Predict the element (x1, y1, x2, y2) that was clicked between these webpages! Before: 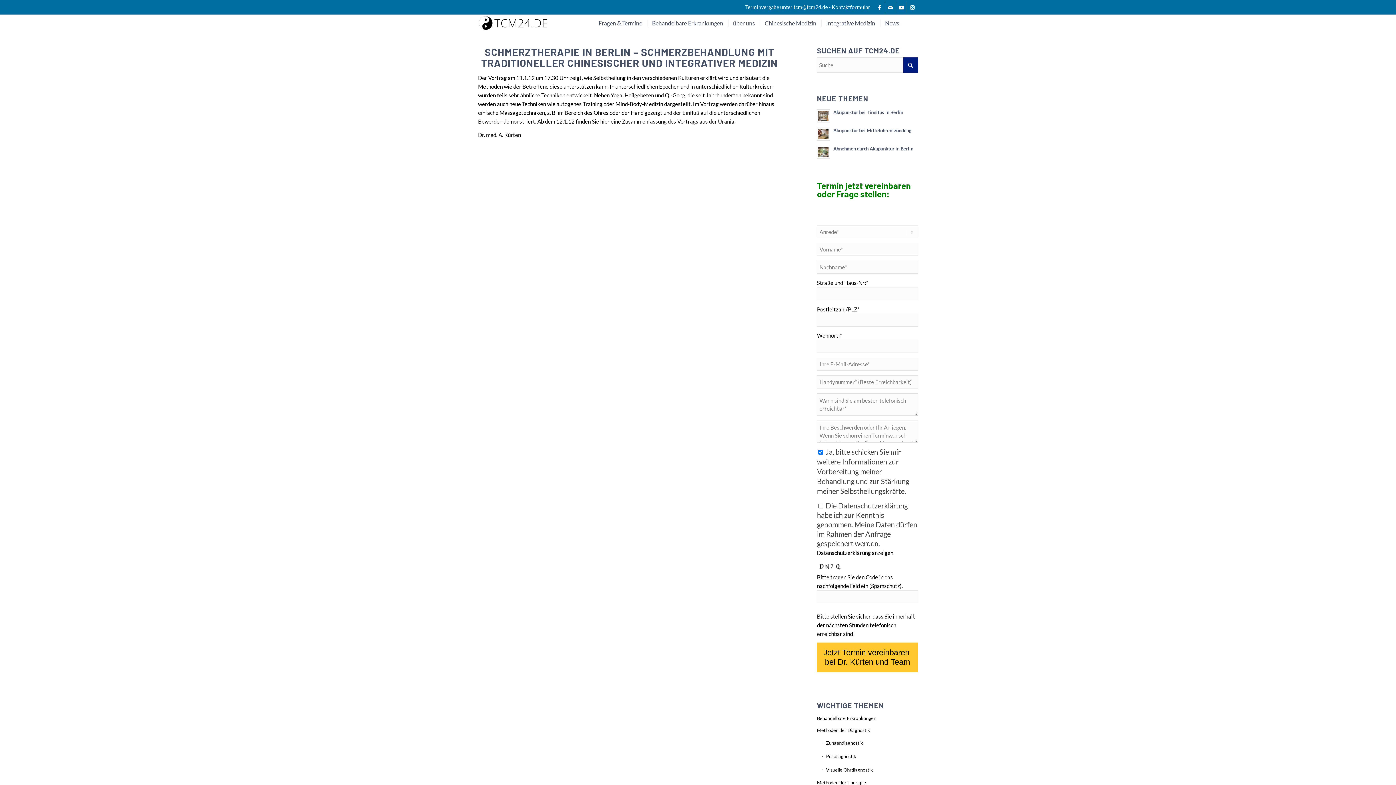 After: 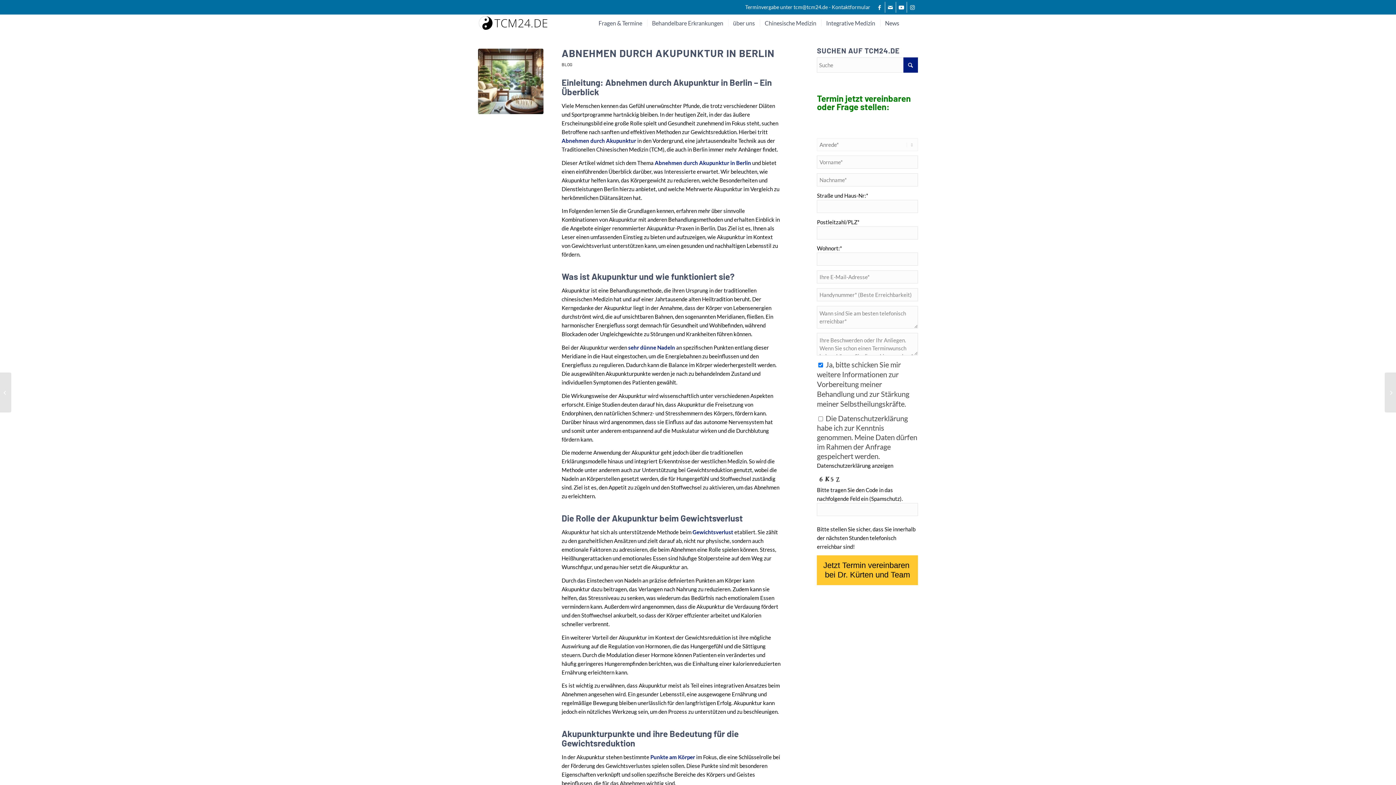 Action: bbox: (833, 145, 913, 151) label: Abnehmen durch Akupunktur in Berlin